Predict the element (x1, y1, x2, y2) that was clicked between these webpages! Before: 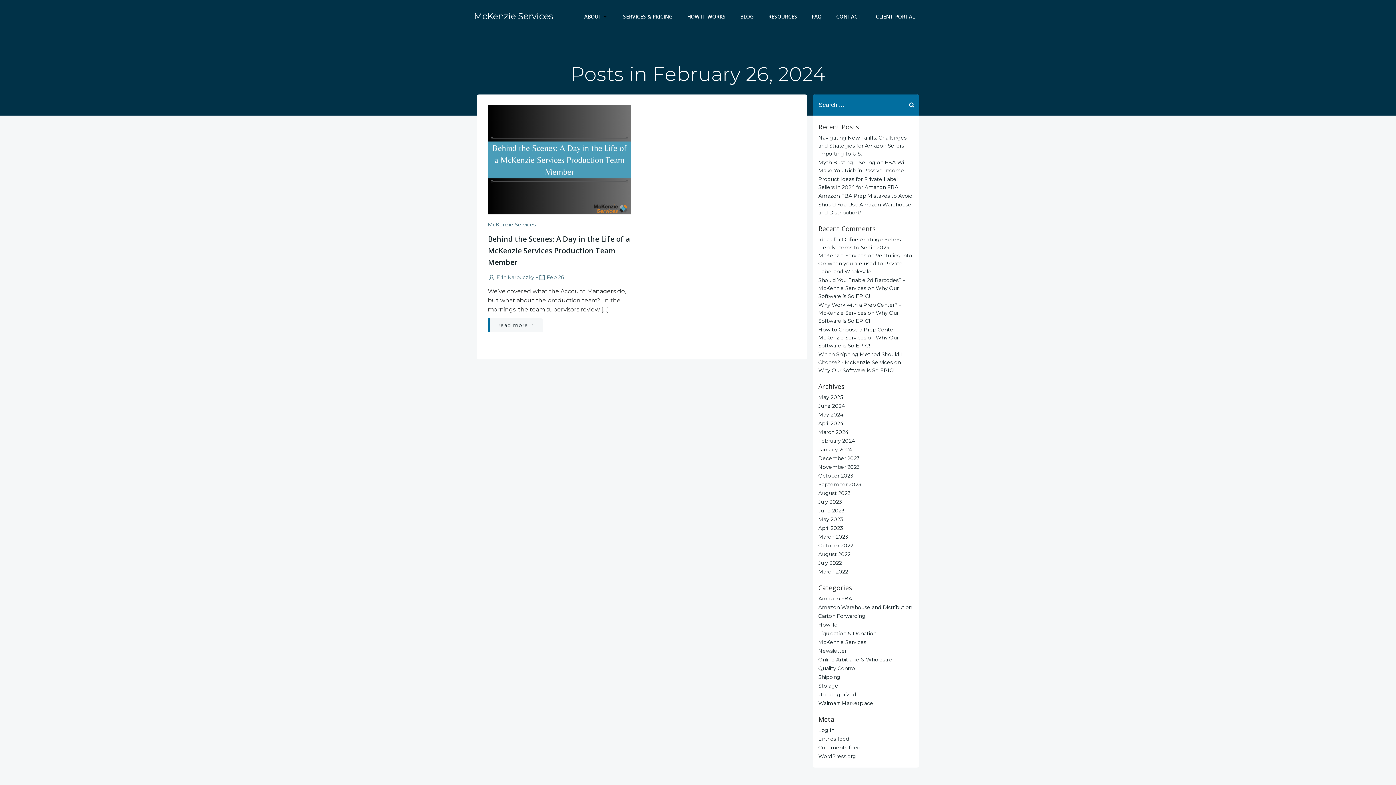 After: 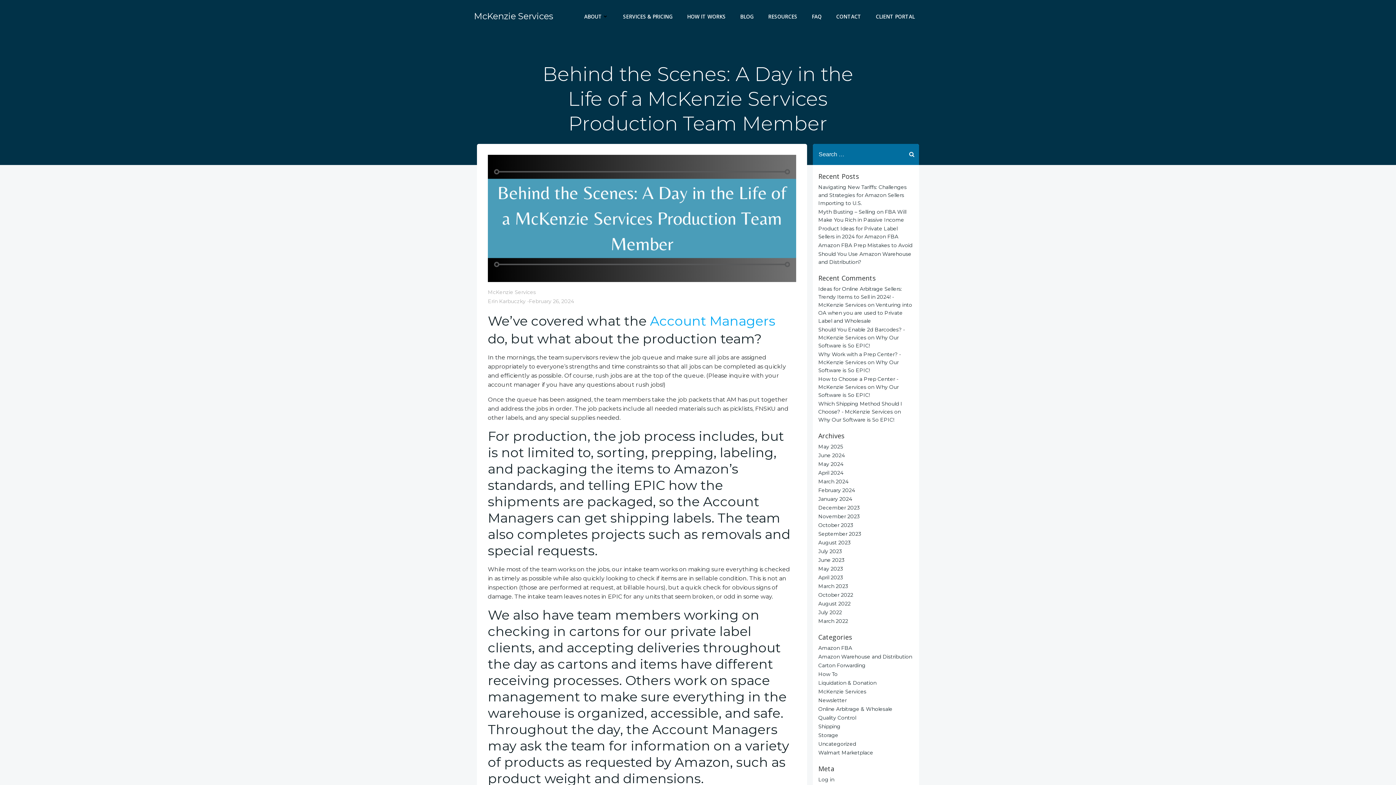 Action: bbox: (488, 156, 631, 162)